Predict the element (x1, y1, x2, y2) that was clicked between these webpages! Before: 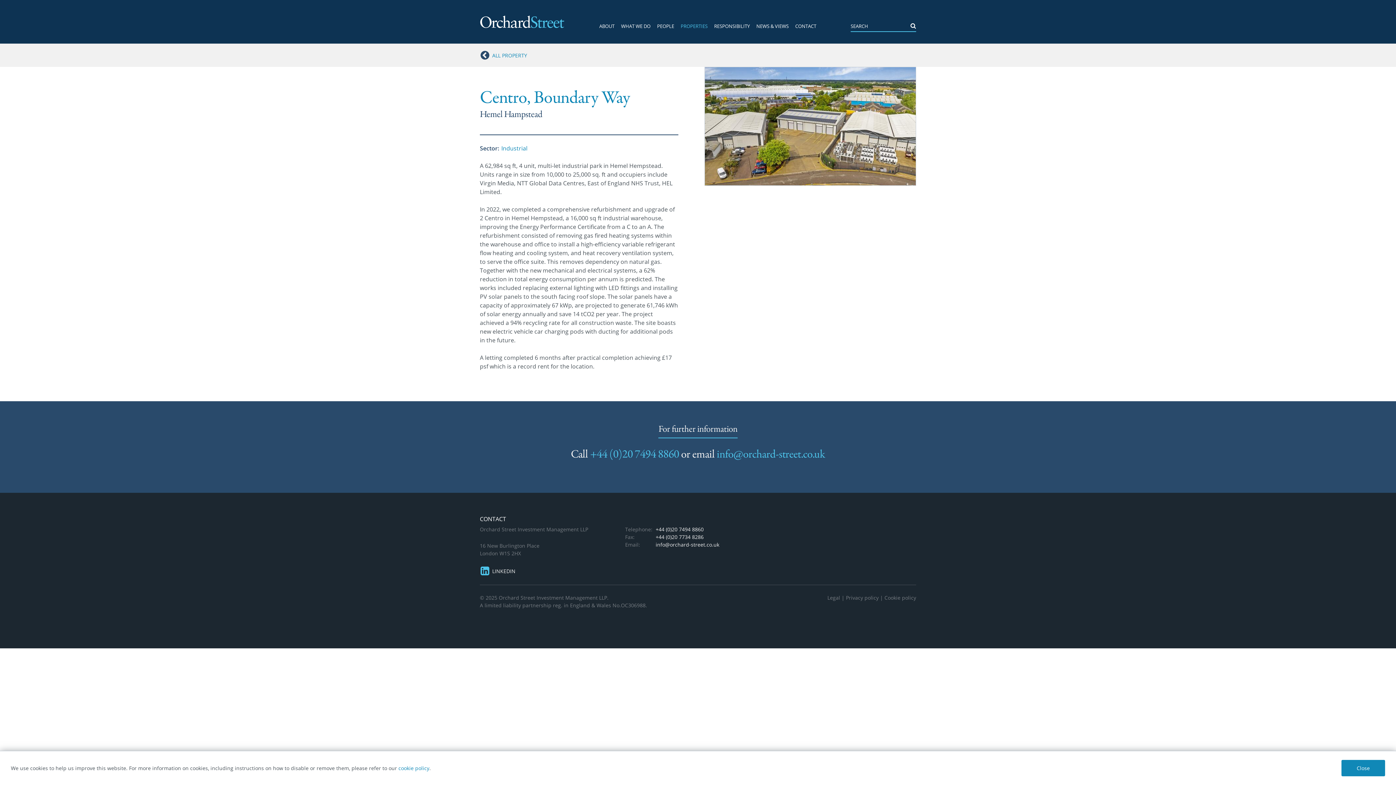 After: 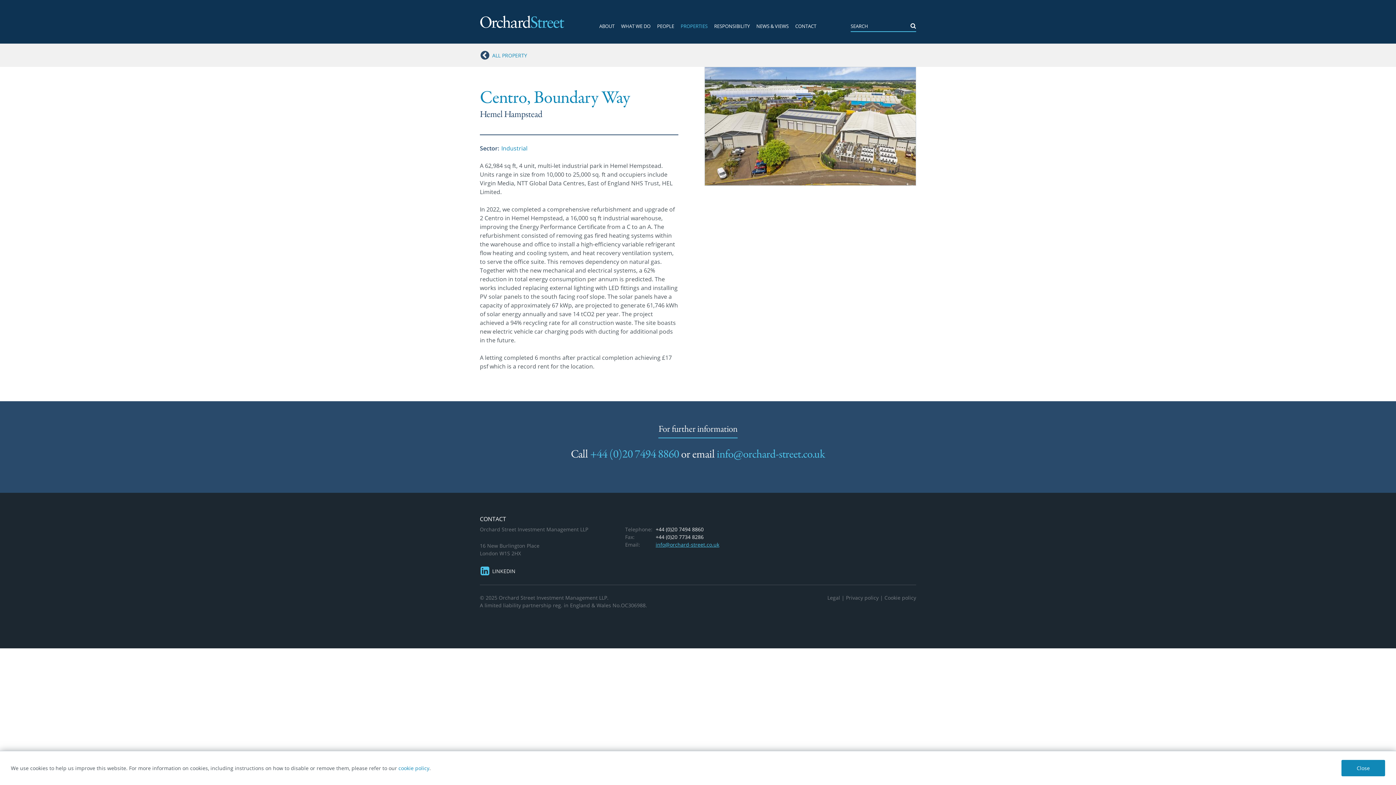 Action: label: info@orchard-street.co.uk bbox: (655, 541, 719, 548)